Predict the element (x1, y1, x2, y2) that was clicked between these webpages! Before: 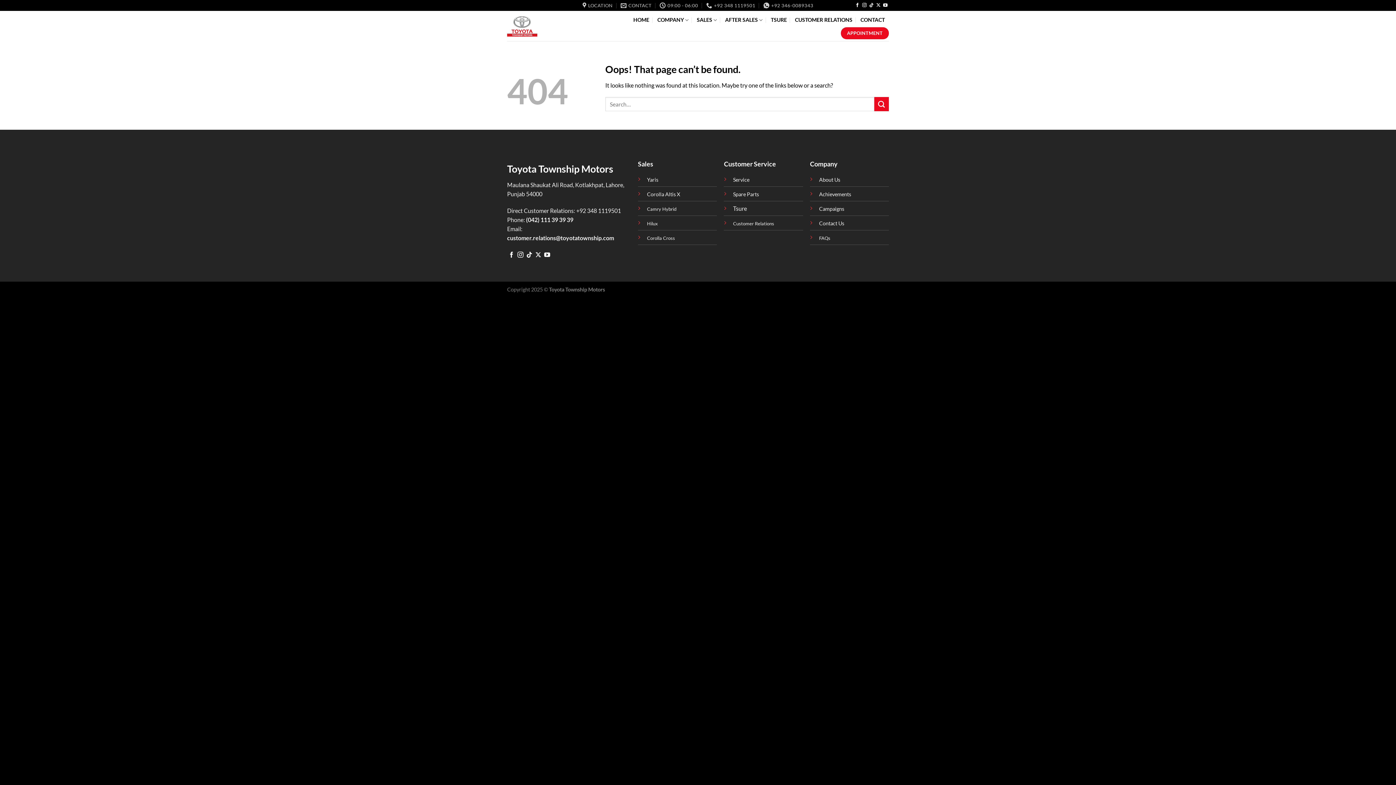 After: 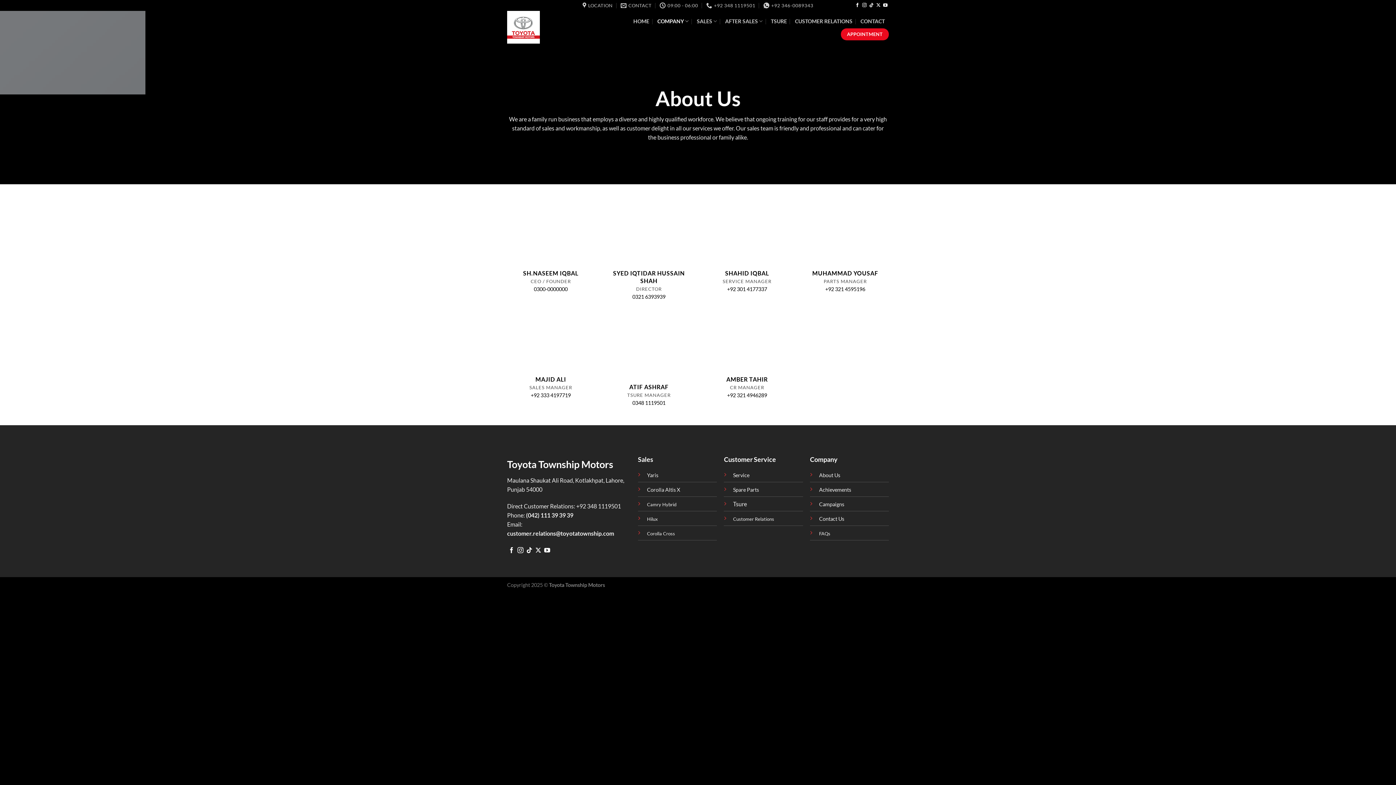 Action: bbox: (819, 176, 840, 182) label: About Us